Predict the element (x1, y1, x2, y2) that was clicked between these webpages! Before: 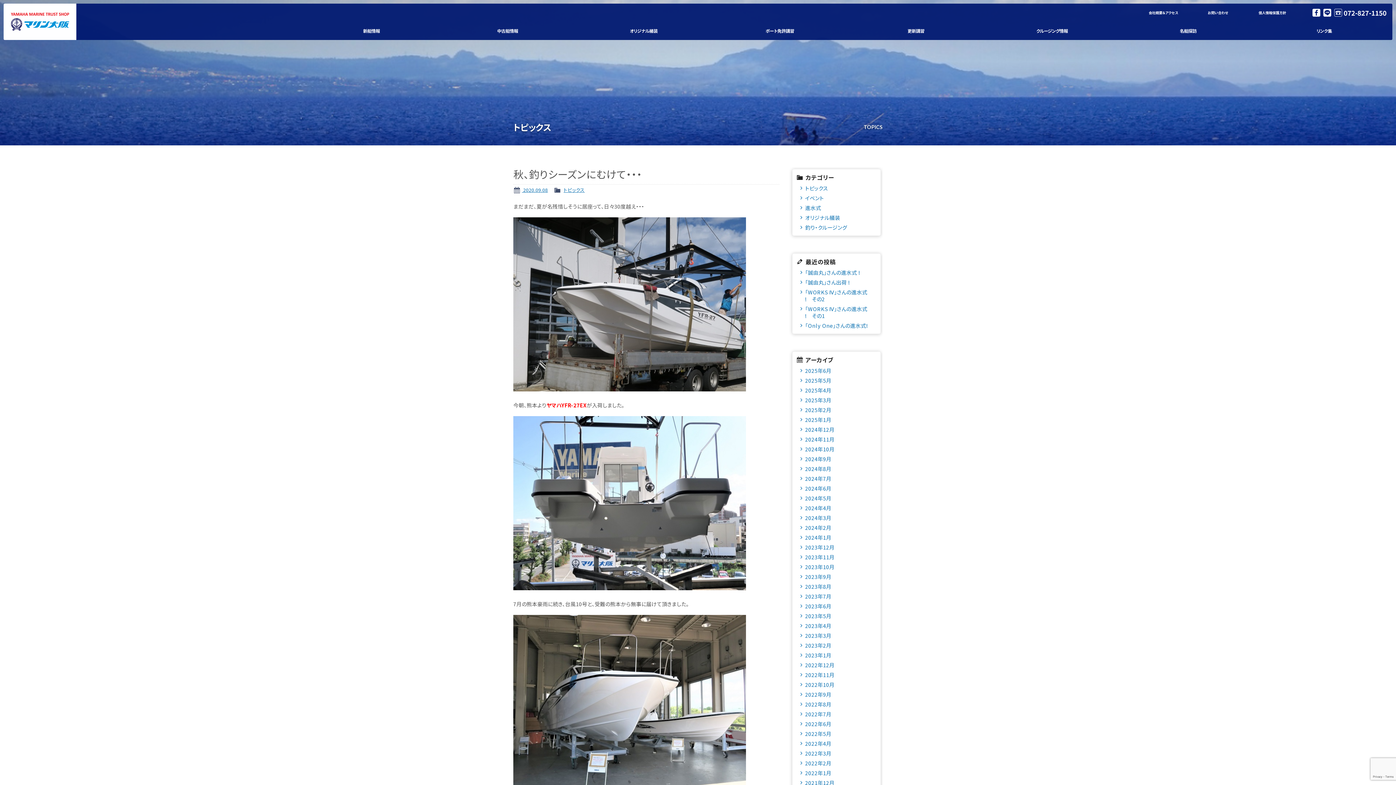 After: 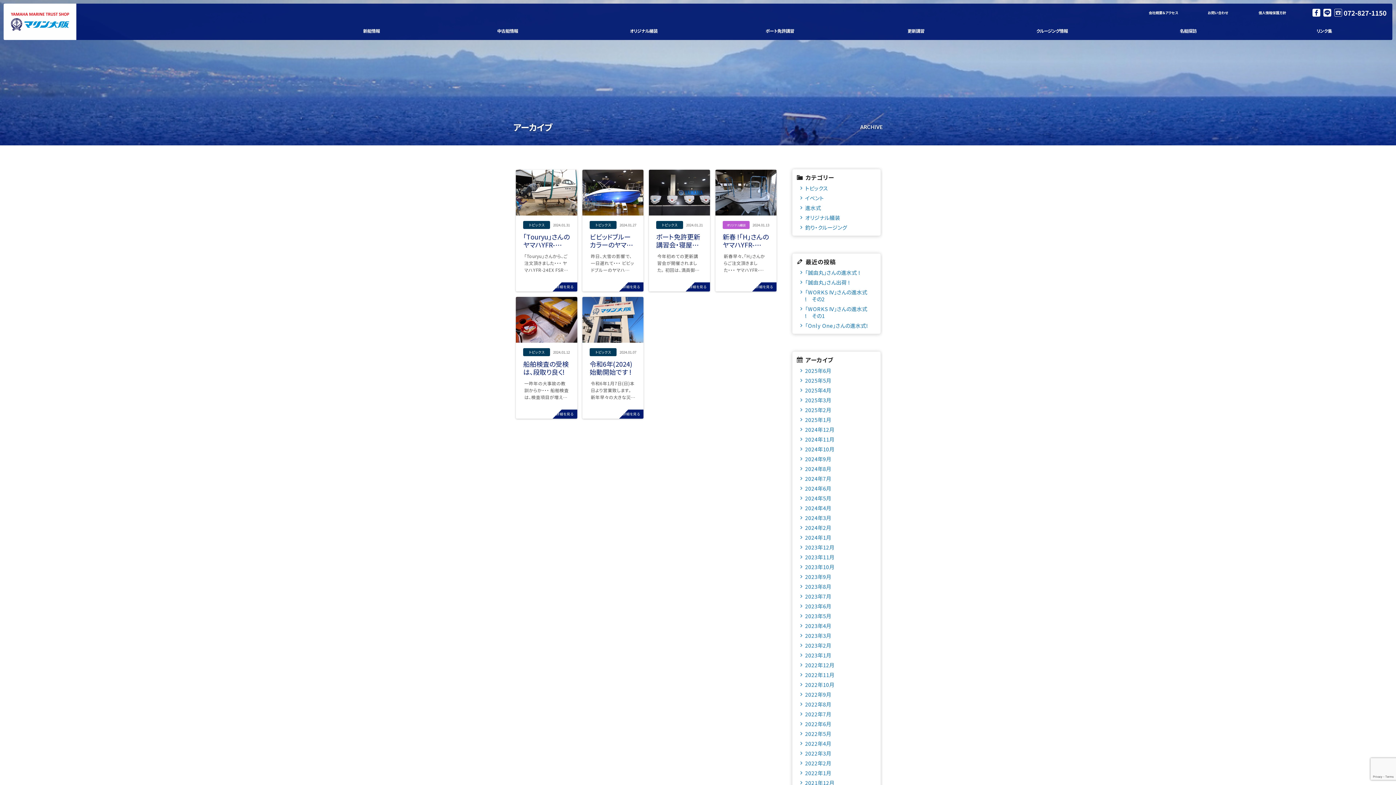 Action: bbox: (799, 534, 874, 541) label: 2024年1月